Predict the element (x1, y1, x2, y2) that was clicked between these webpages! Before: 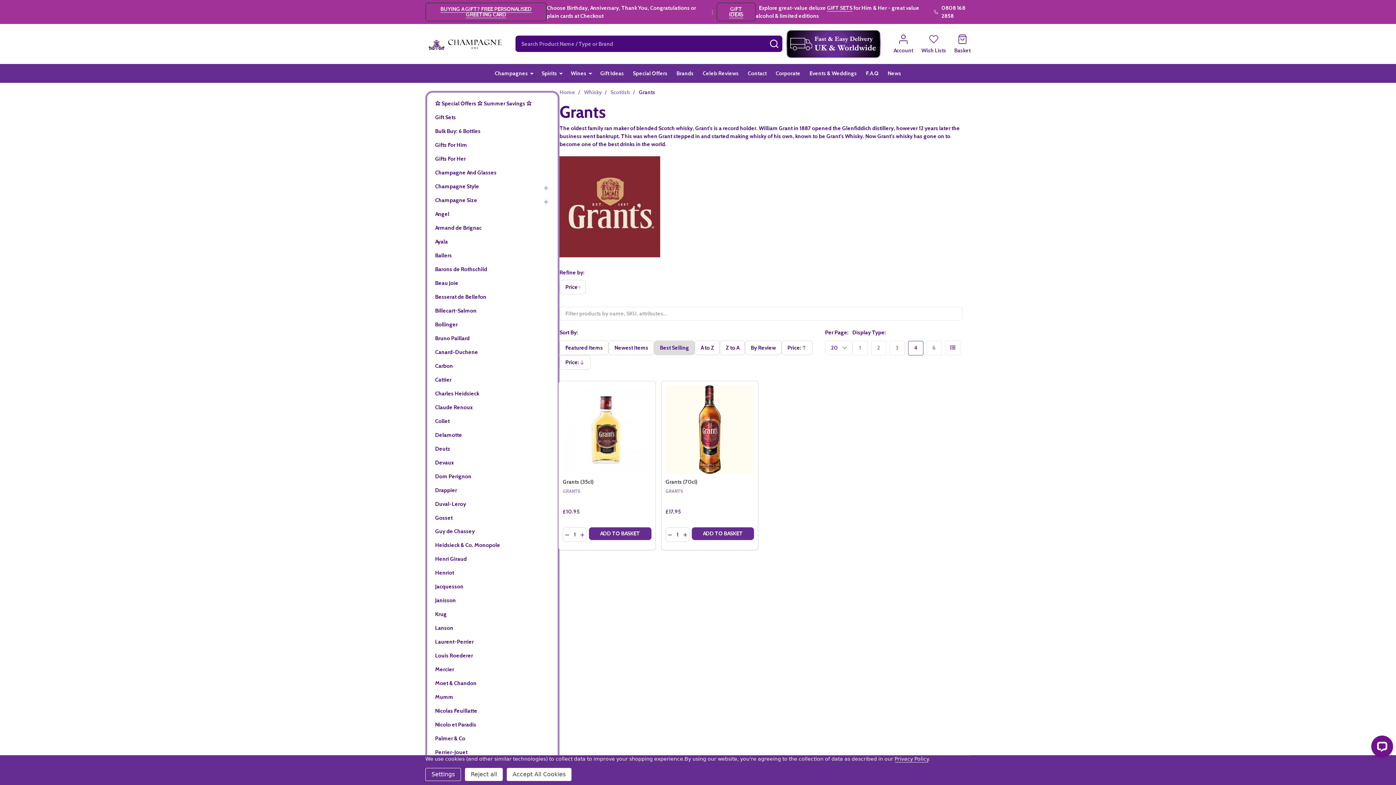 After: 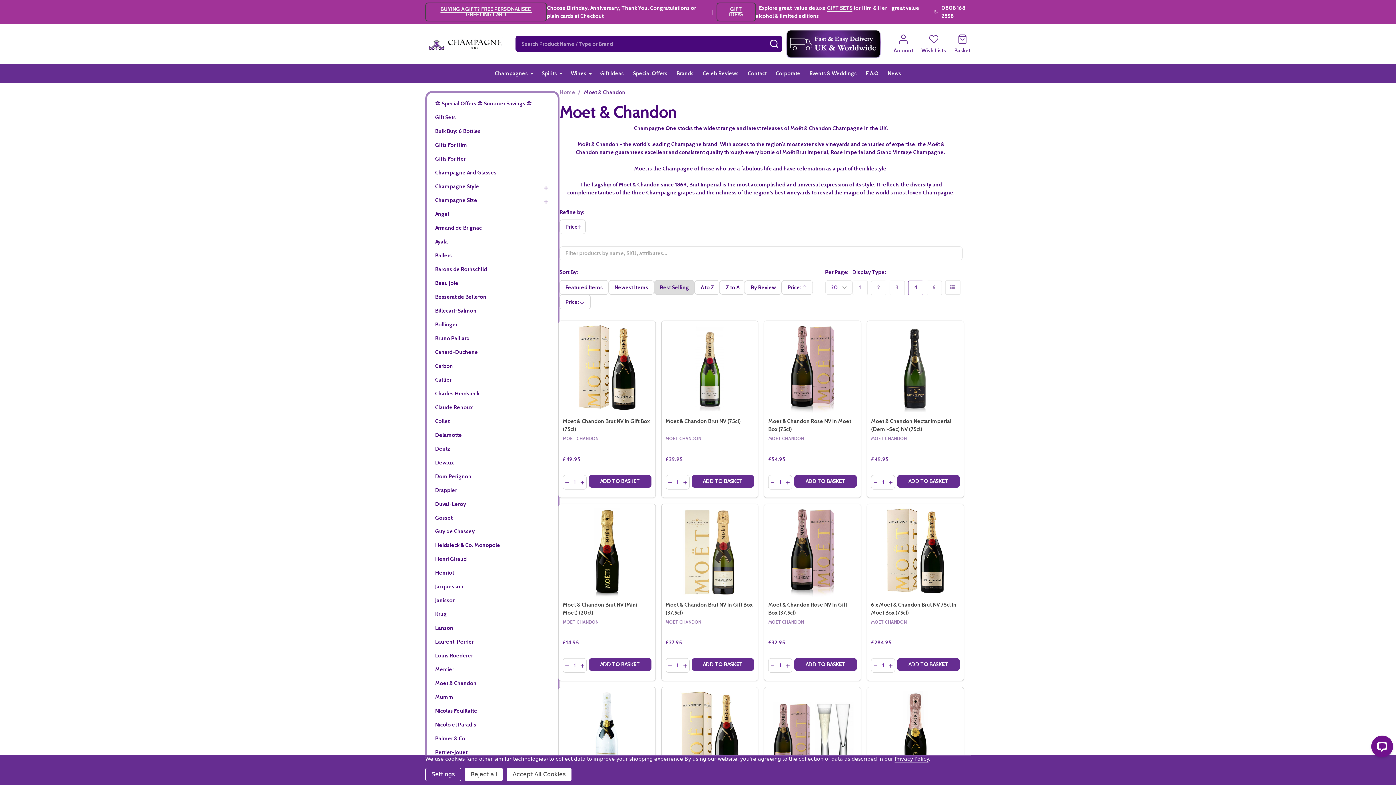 Action: label: Moet & Chandon bbox: (431, 676, 552, 690)